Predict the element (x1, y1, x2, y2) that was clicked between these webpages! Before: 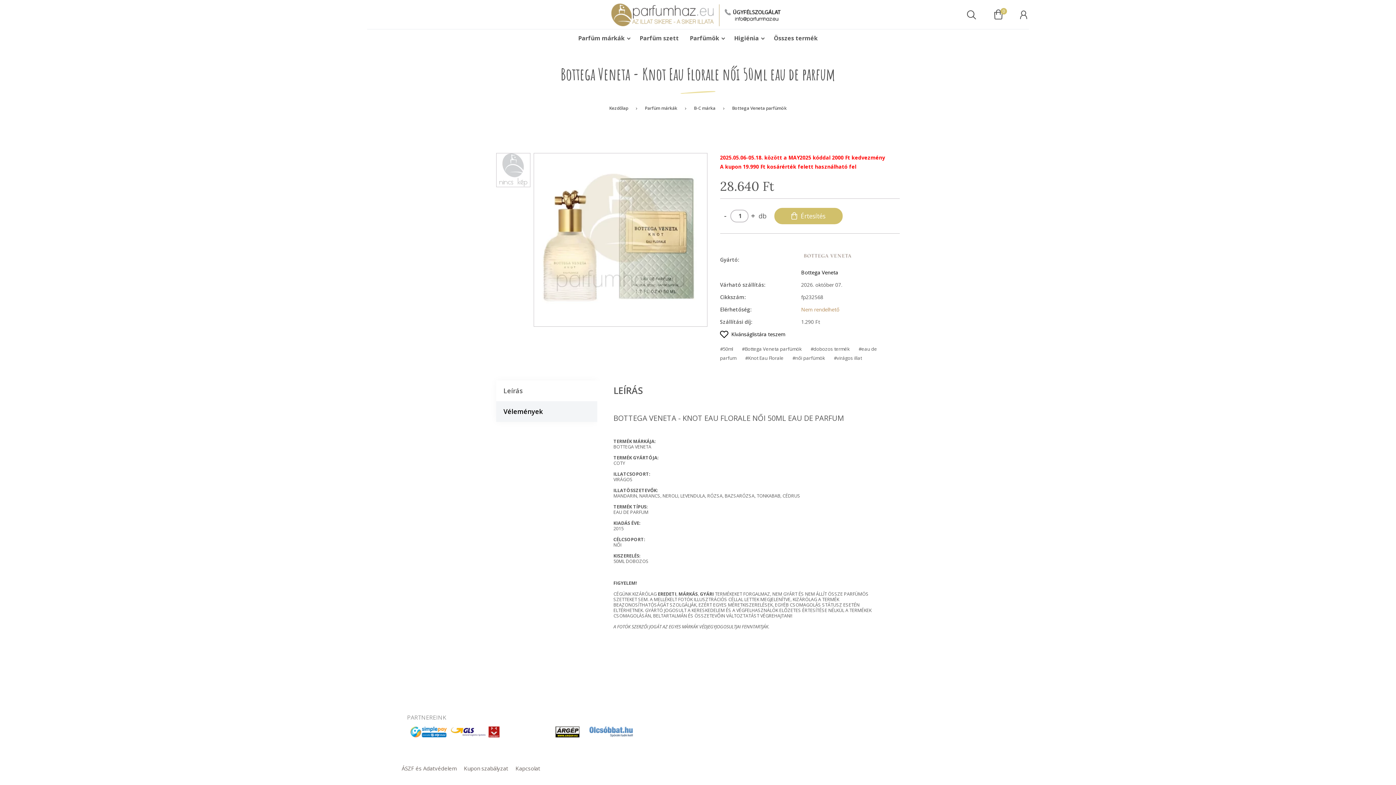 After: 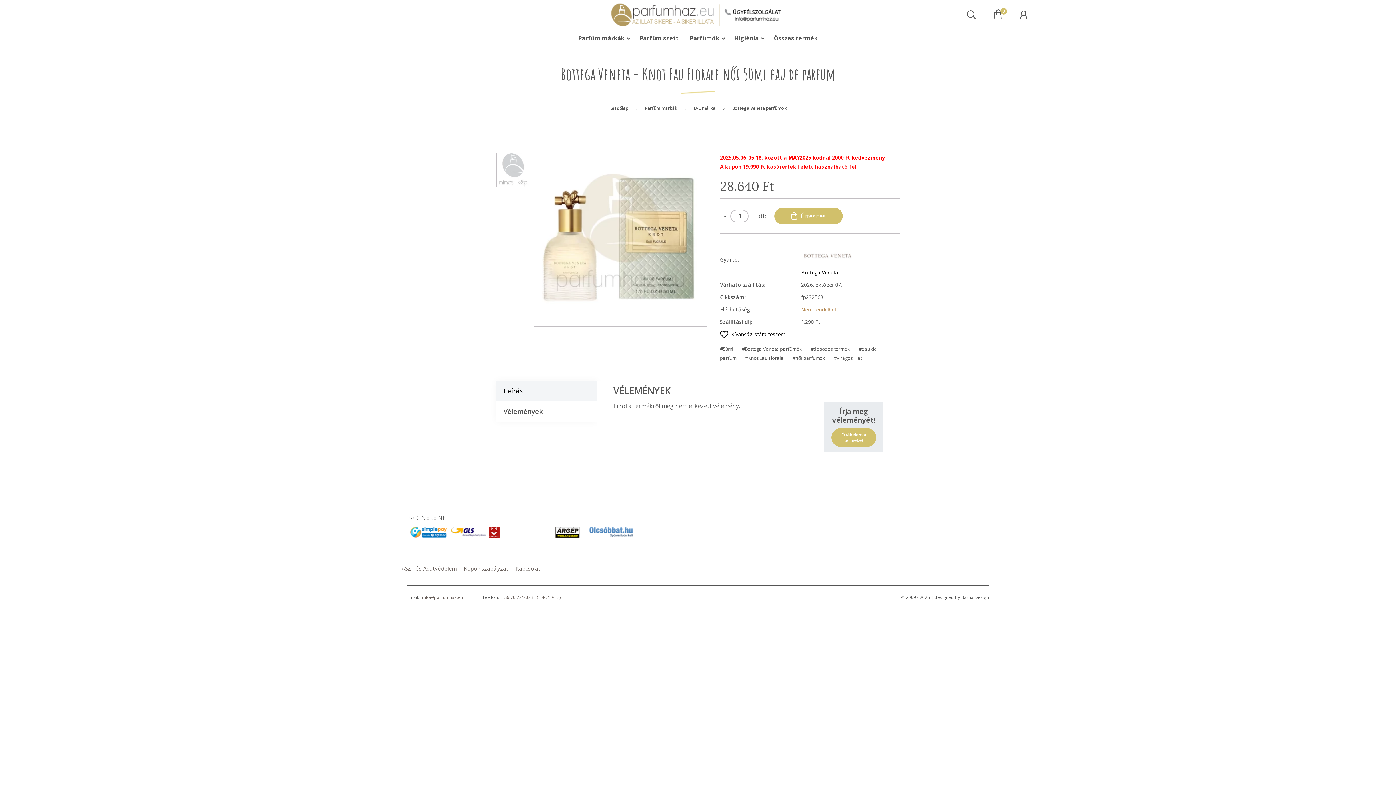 Action: bbox: (496, 401, 597, 422) label: Vélemények